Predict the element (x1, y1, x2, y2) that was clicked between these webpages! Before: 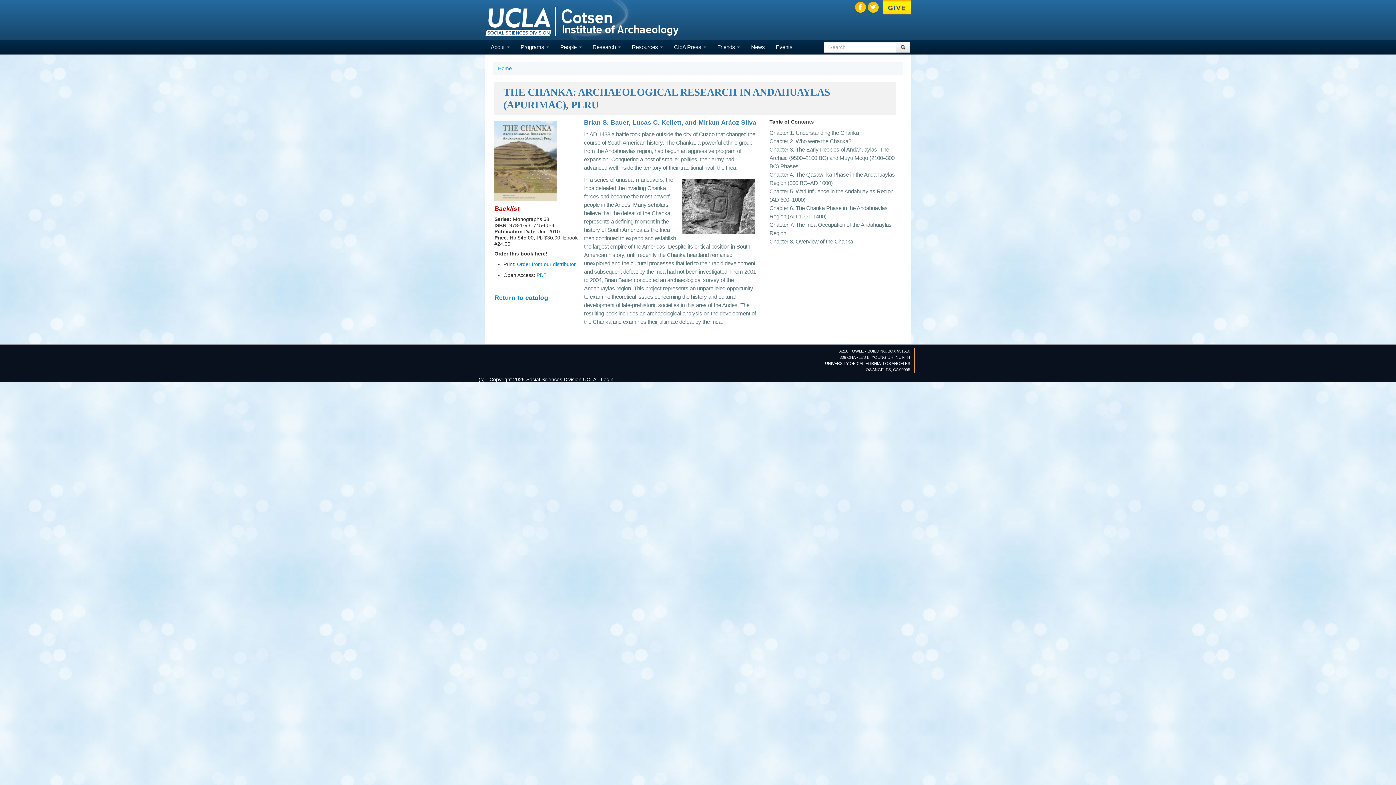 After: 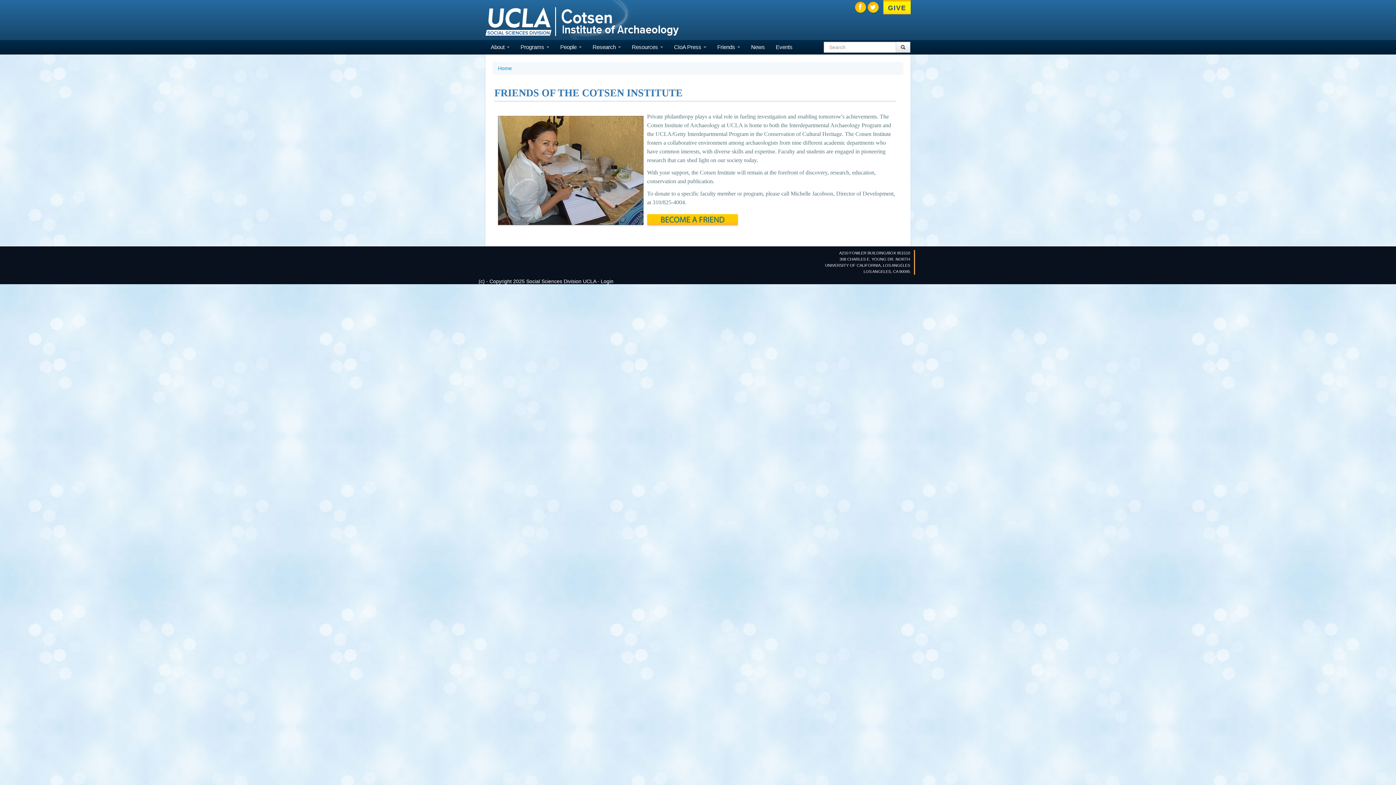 Action: bbox: (883, 0, 910, 14) label: GIVE